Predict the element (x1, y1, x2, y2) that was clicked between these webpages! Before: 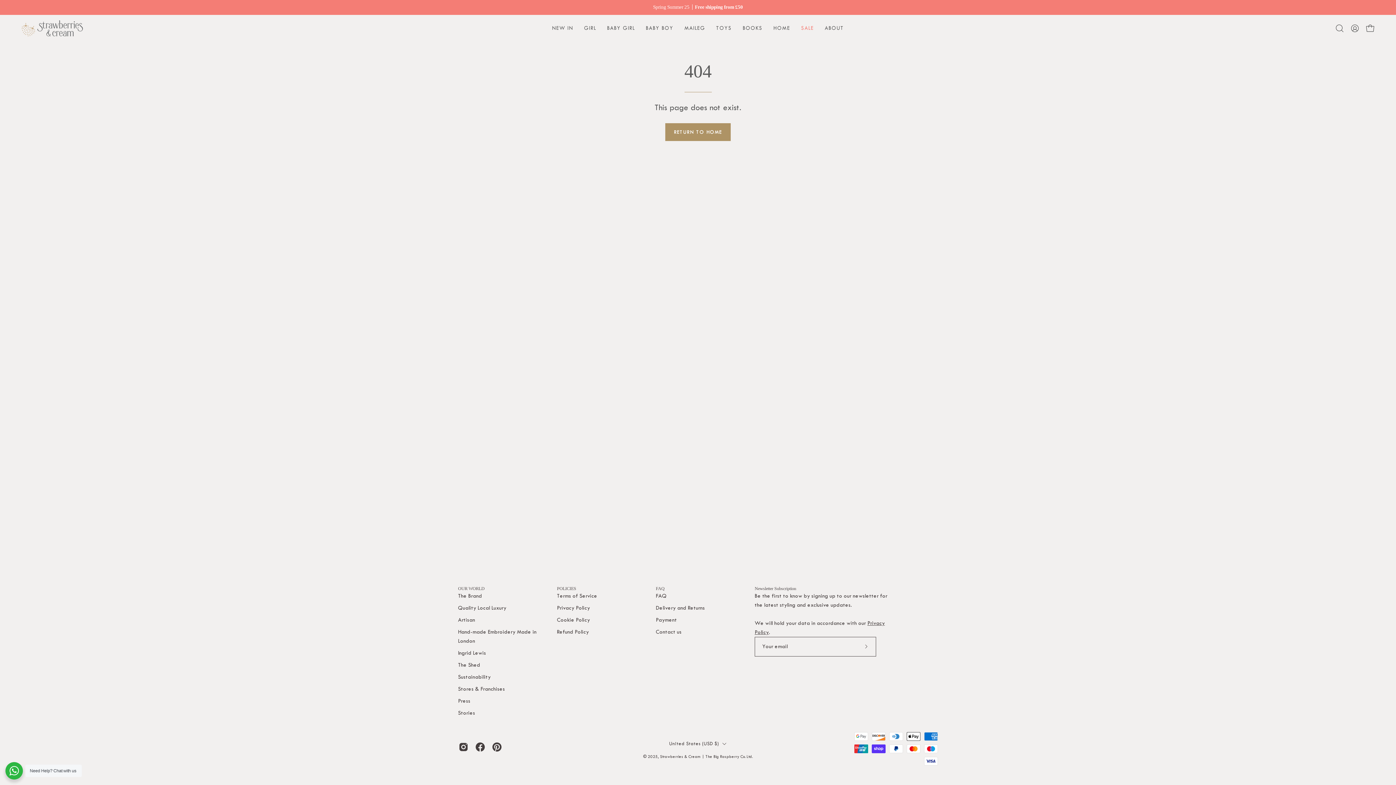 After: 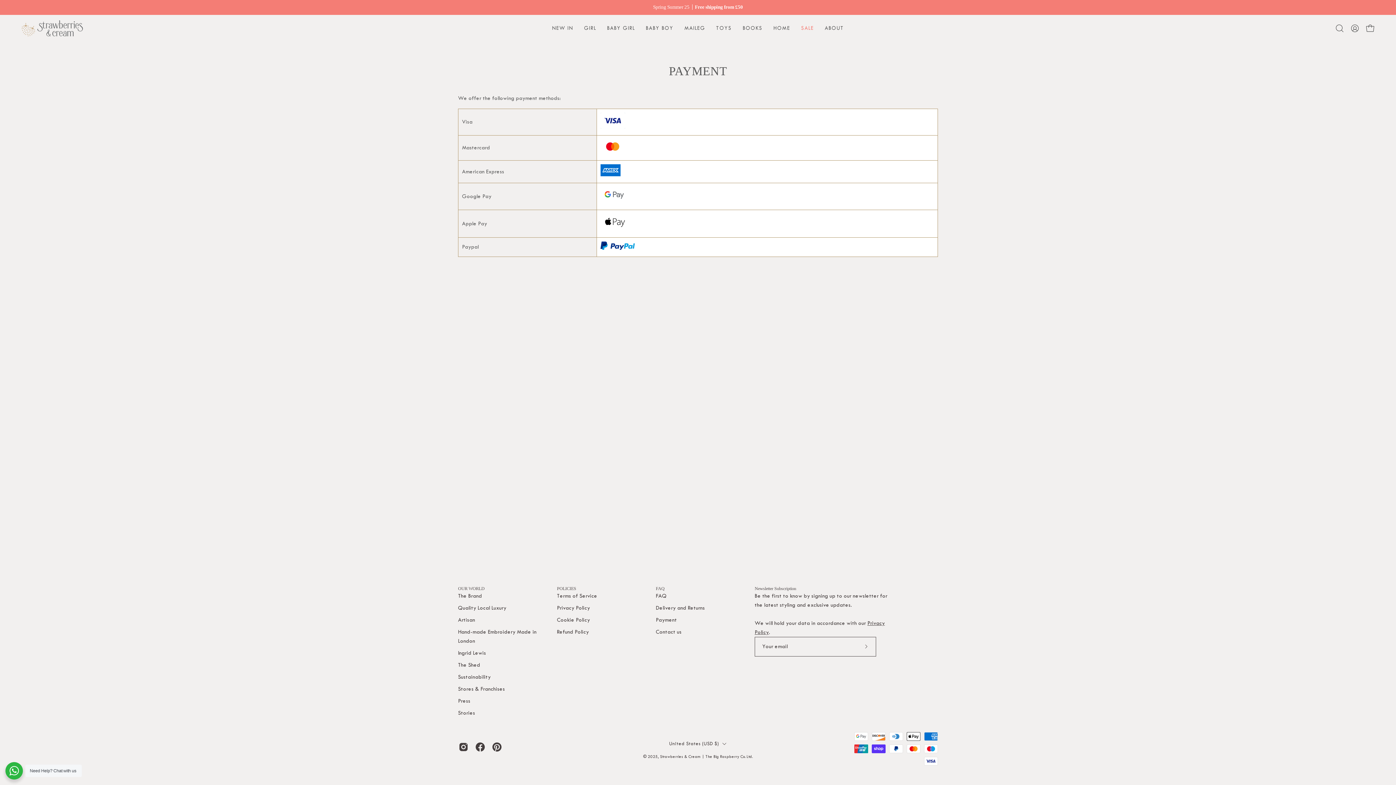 Action: label: Payment bbox: (656, 617, 677, 623)